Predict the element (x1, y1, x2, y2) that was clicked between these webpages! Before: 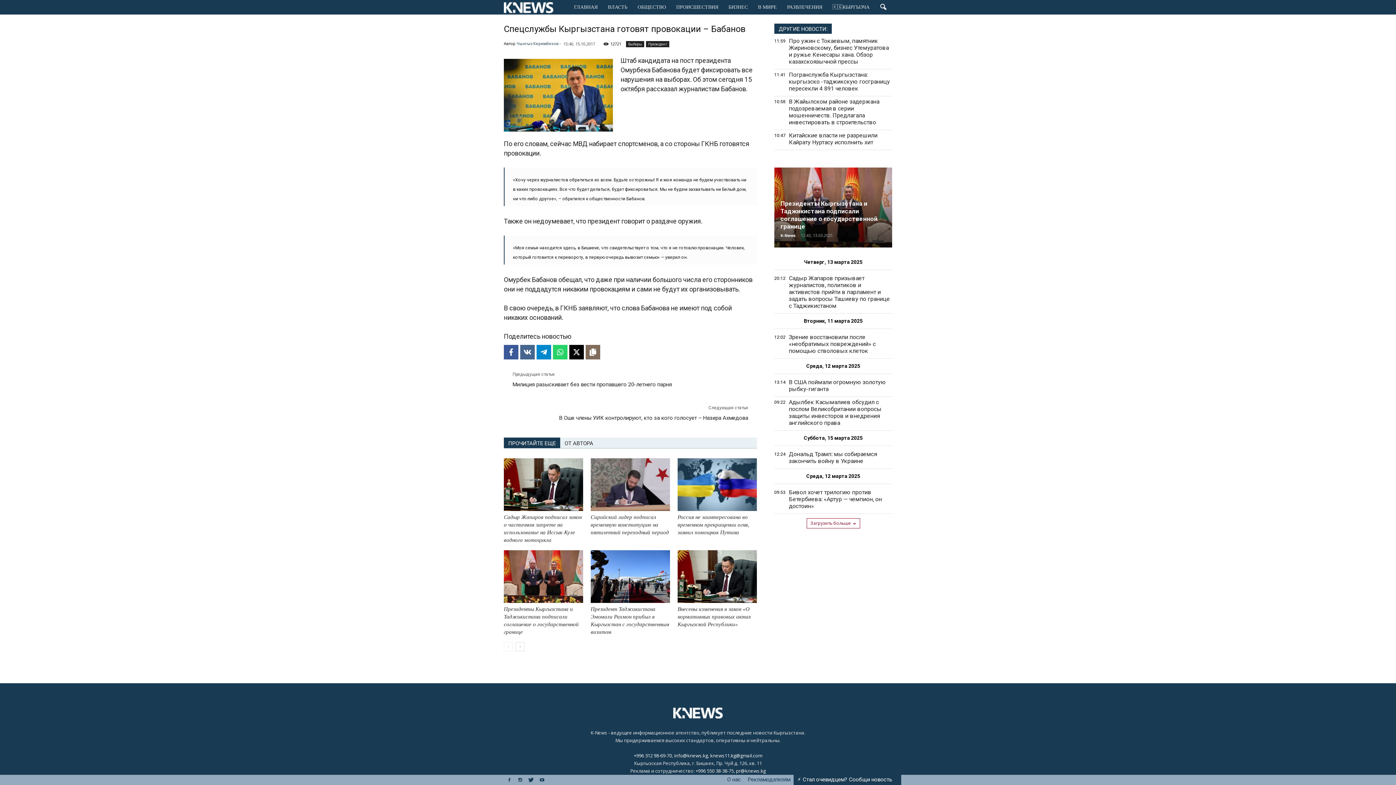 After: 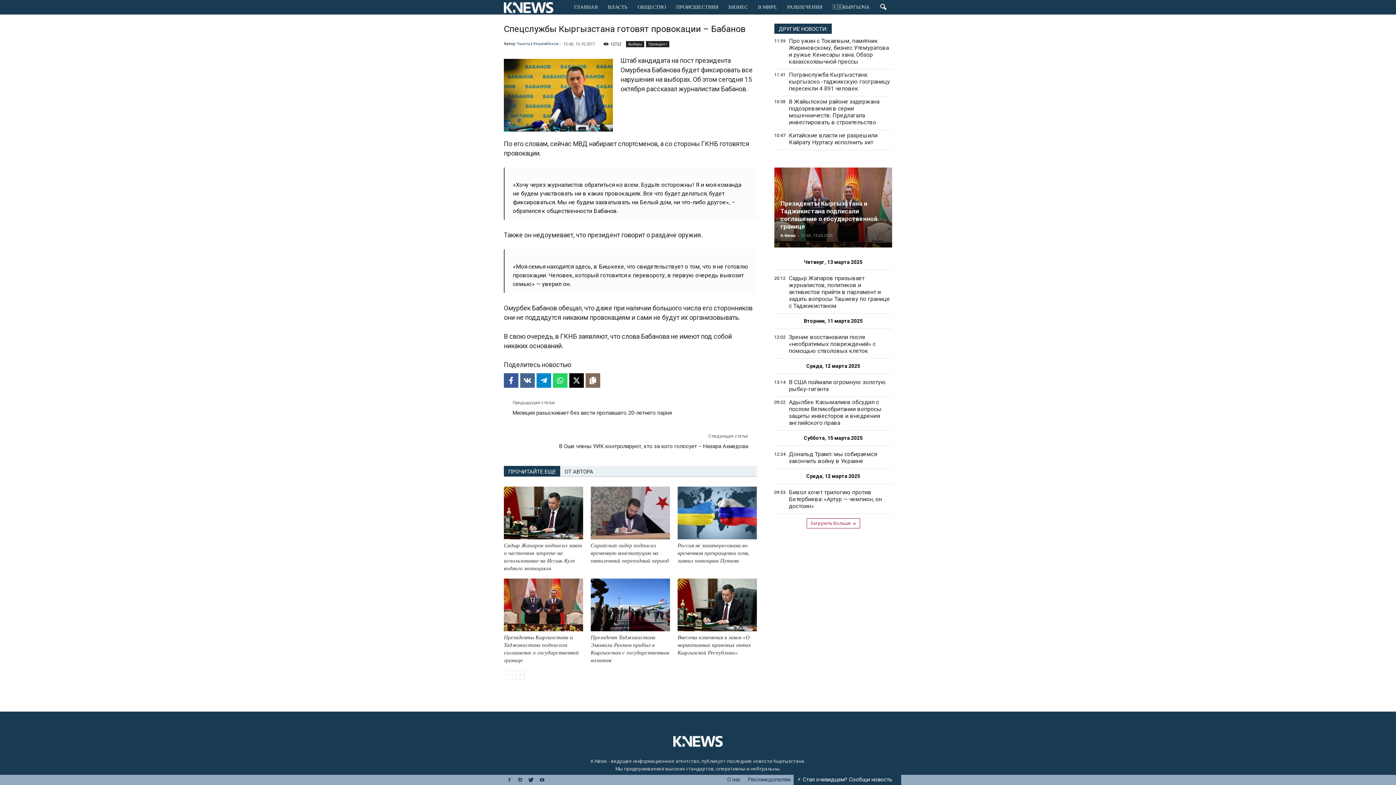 Action: label: Share on VK bbox: (520, 345, 534, 359)